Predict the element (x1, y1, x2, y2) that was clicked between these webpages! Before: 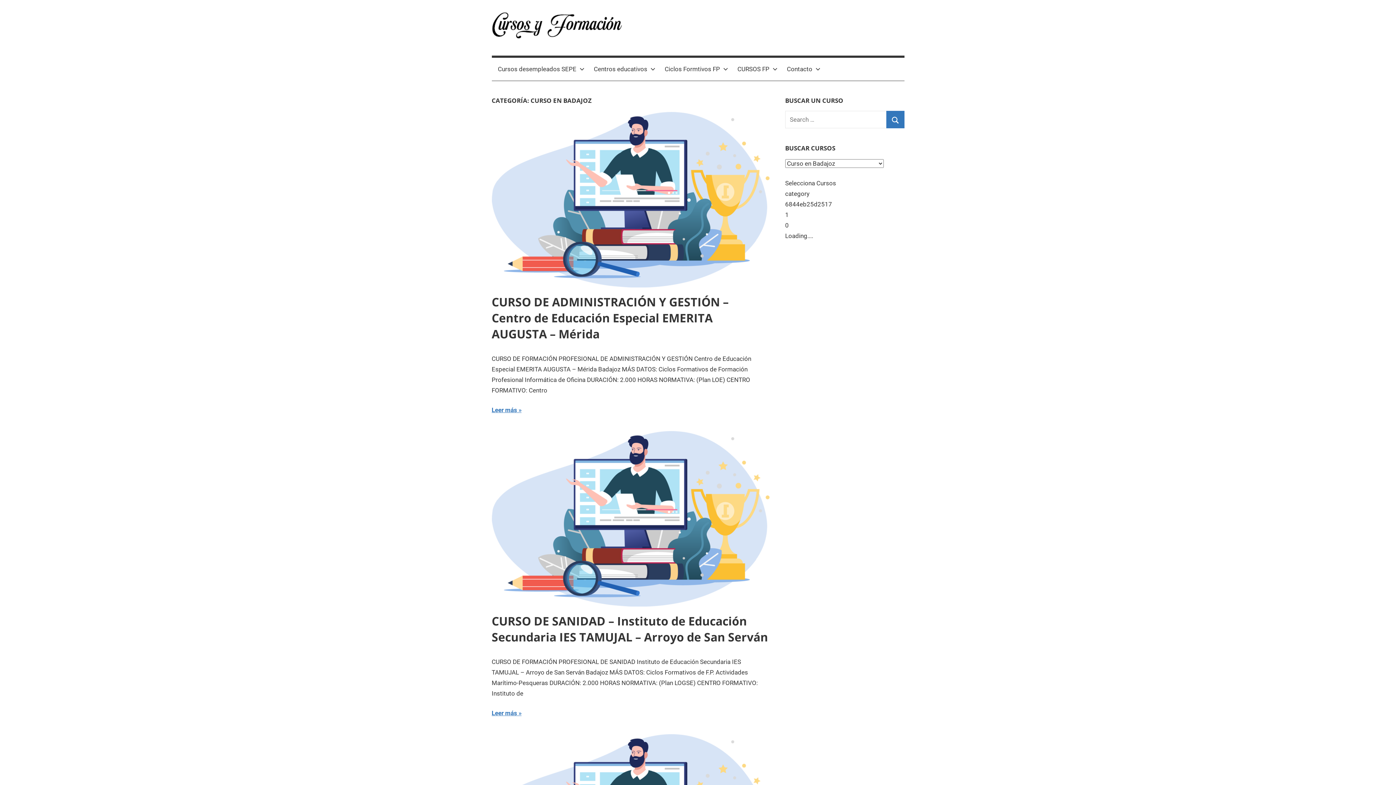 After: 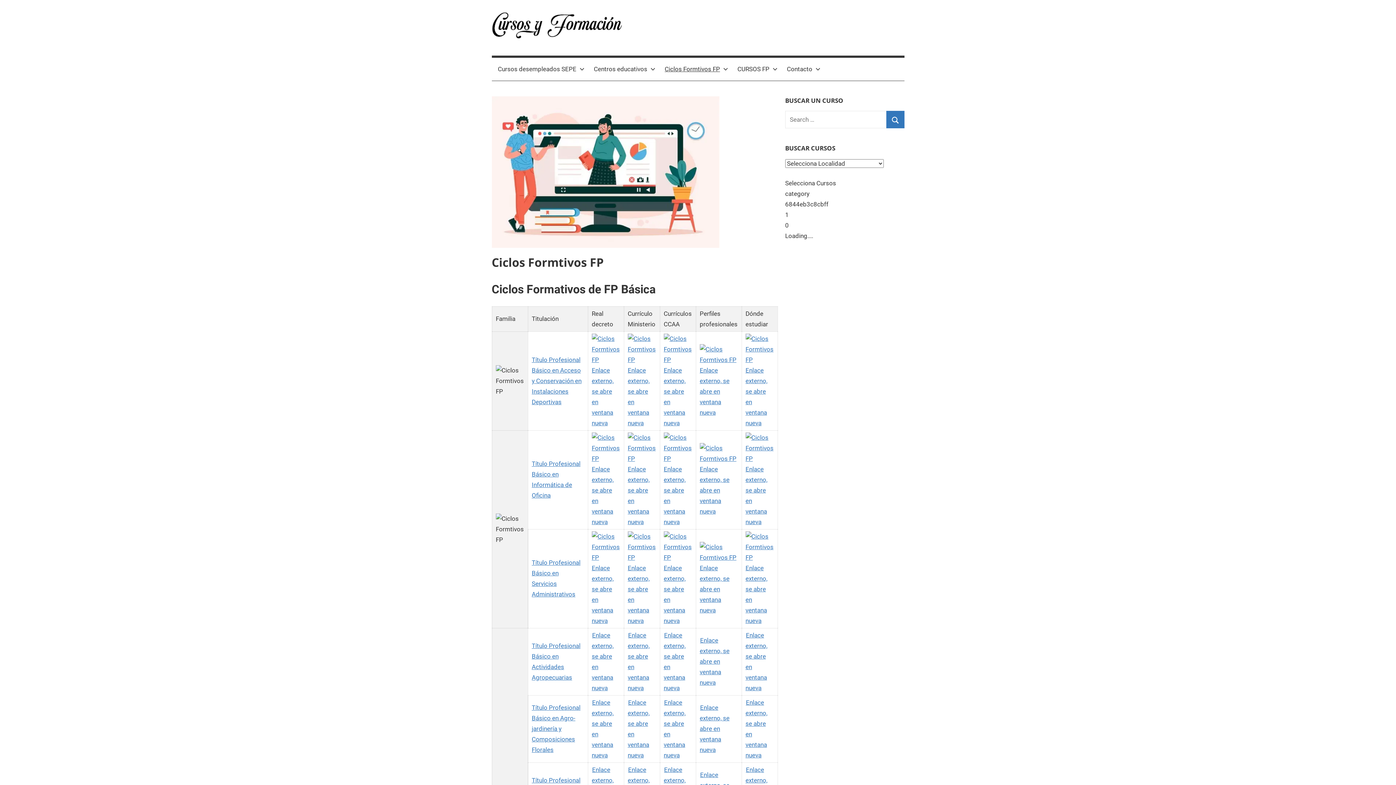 Action: bbox: (658, 57, 731, 80) label: Ciclos Formtivos FP